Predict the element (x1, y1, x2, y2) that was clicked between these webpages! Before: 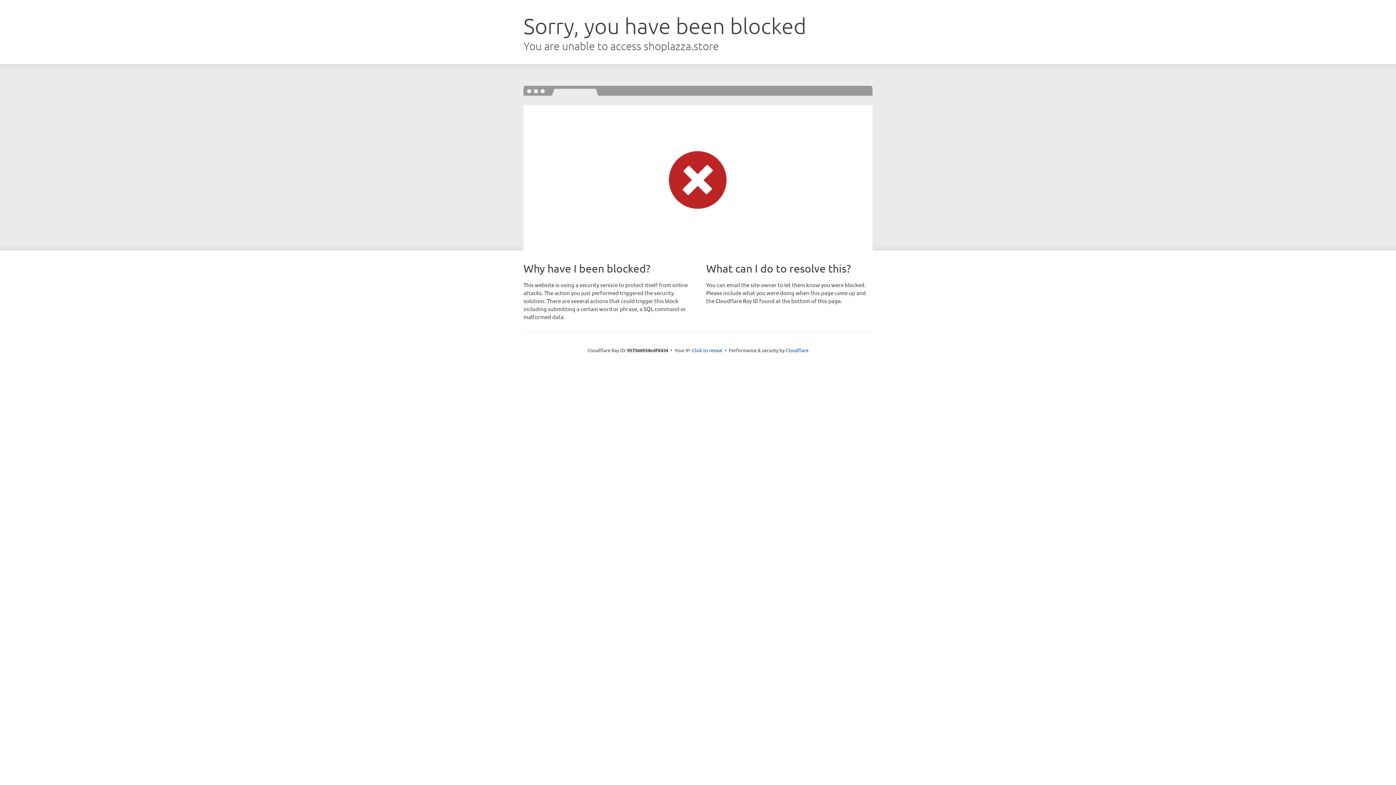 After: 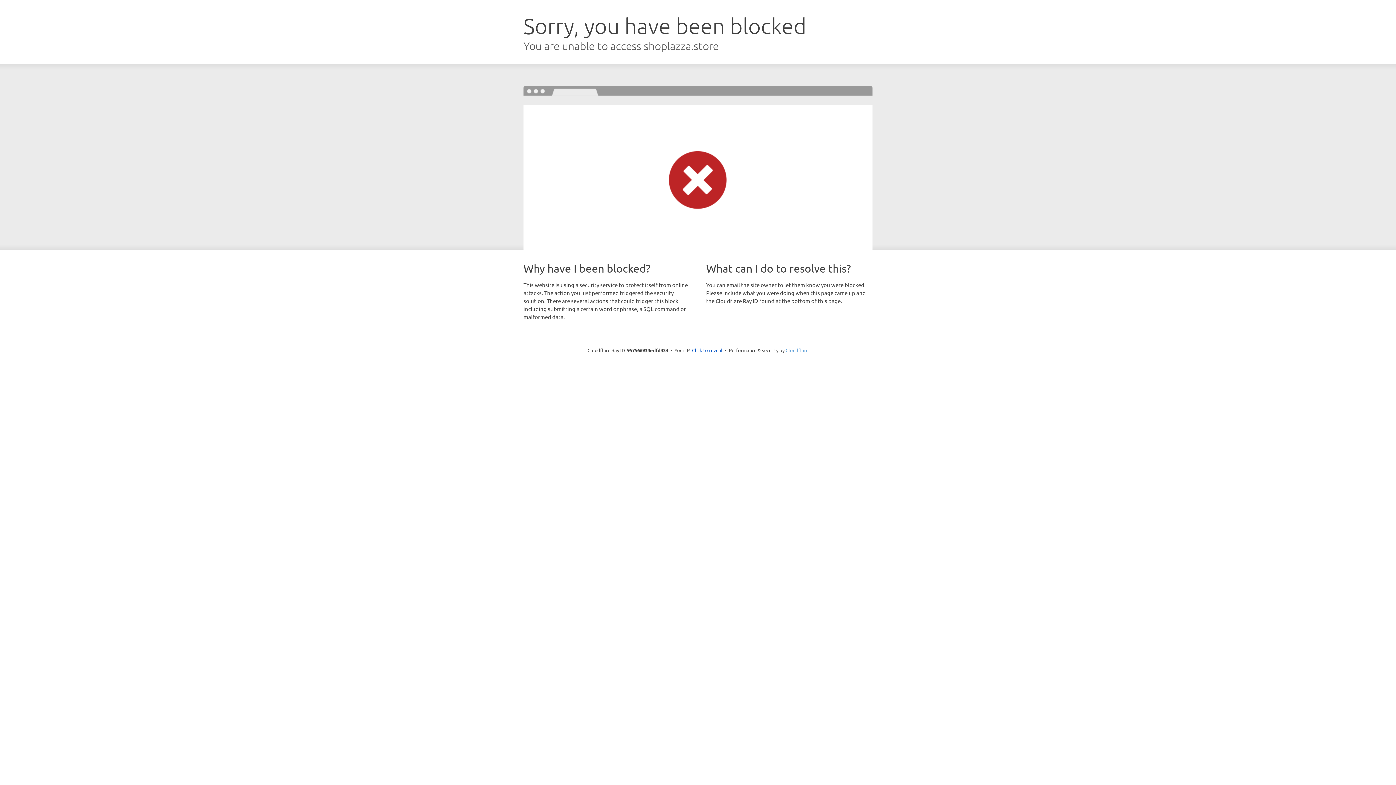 Action: bbox: (785, 347, 808, 353) label: Cloudflare